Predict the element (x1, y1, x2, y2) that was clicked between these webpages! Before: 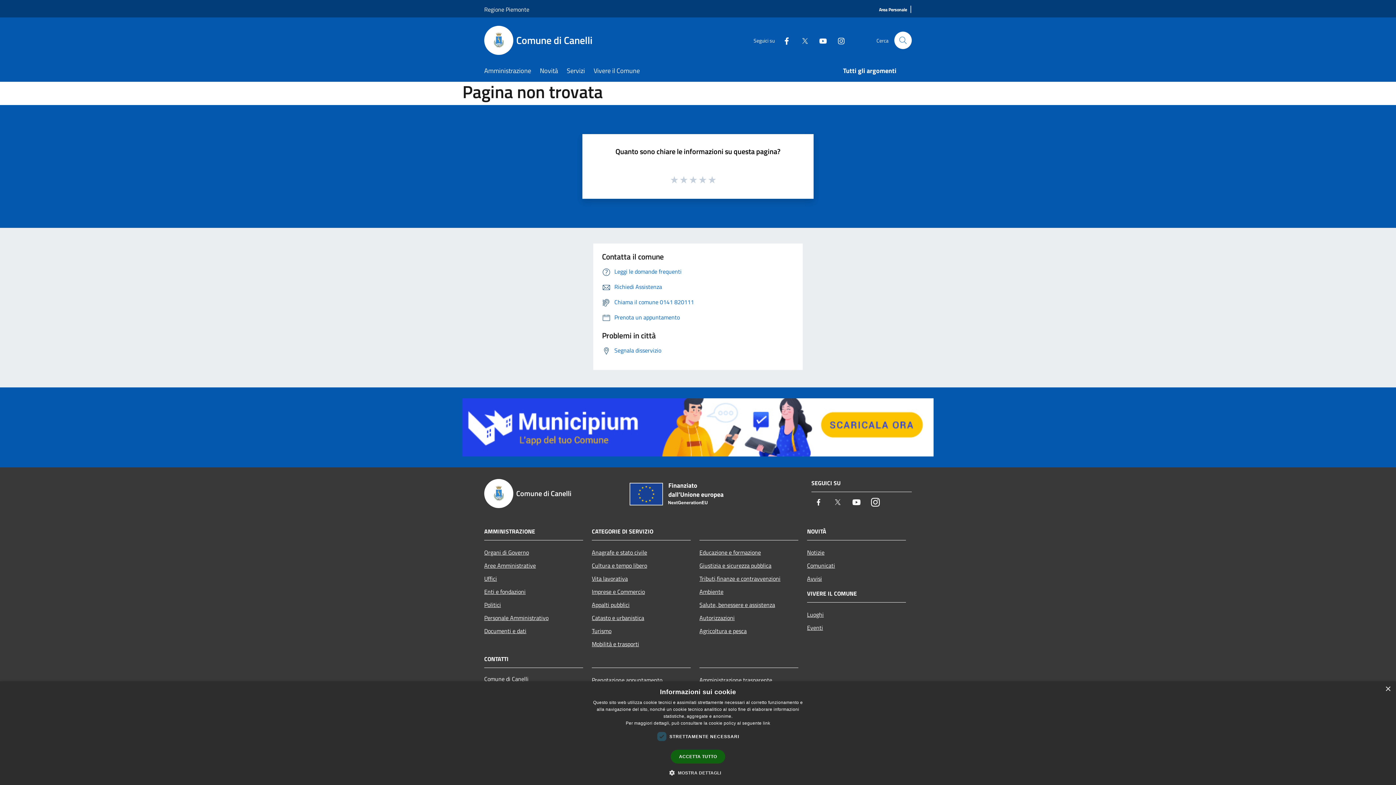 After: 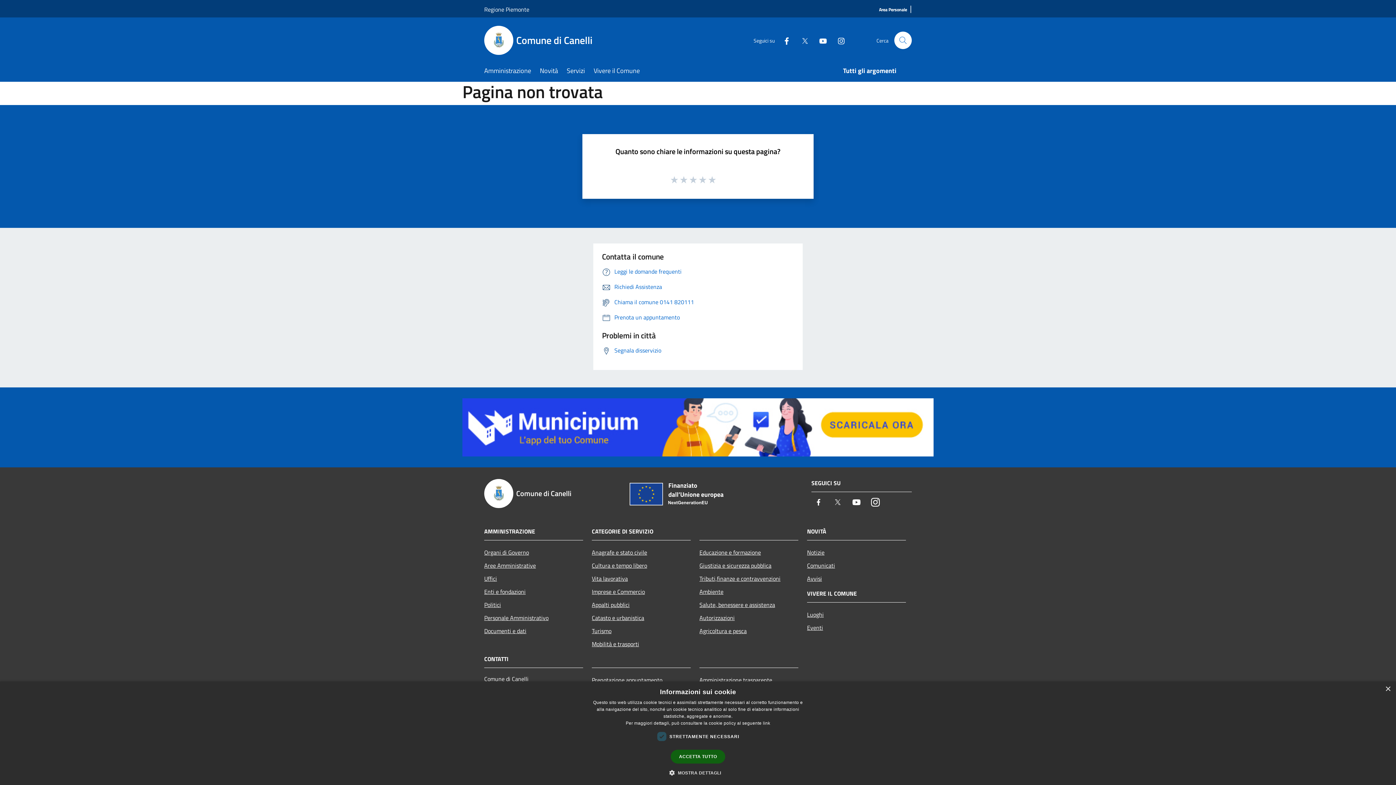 Action: bbox: (811, 495, 826, 511) label: Facebook